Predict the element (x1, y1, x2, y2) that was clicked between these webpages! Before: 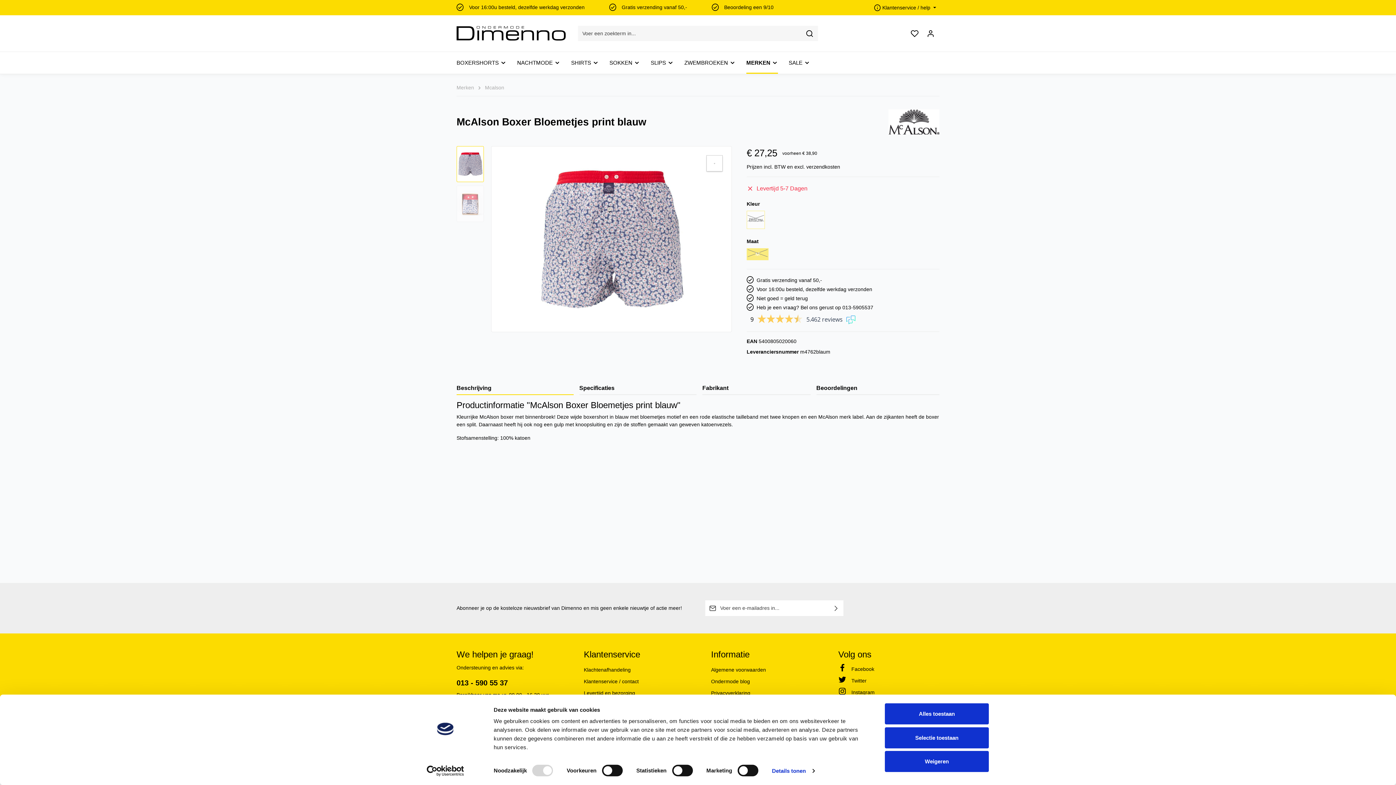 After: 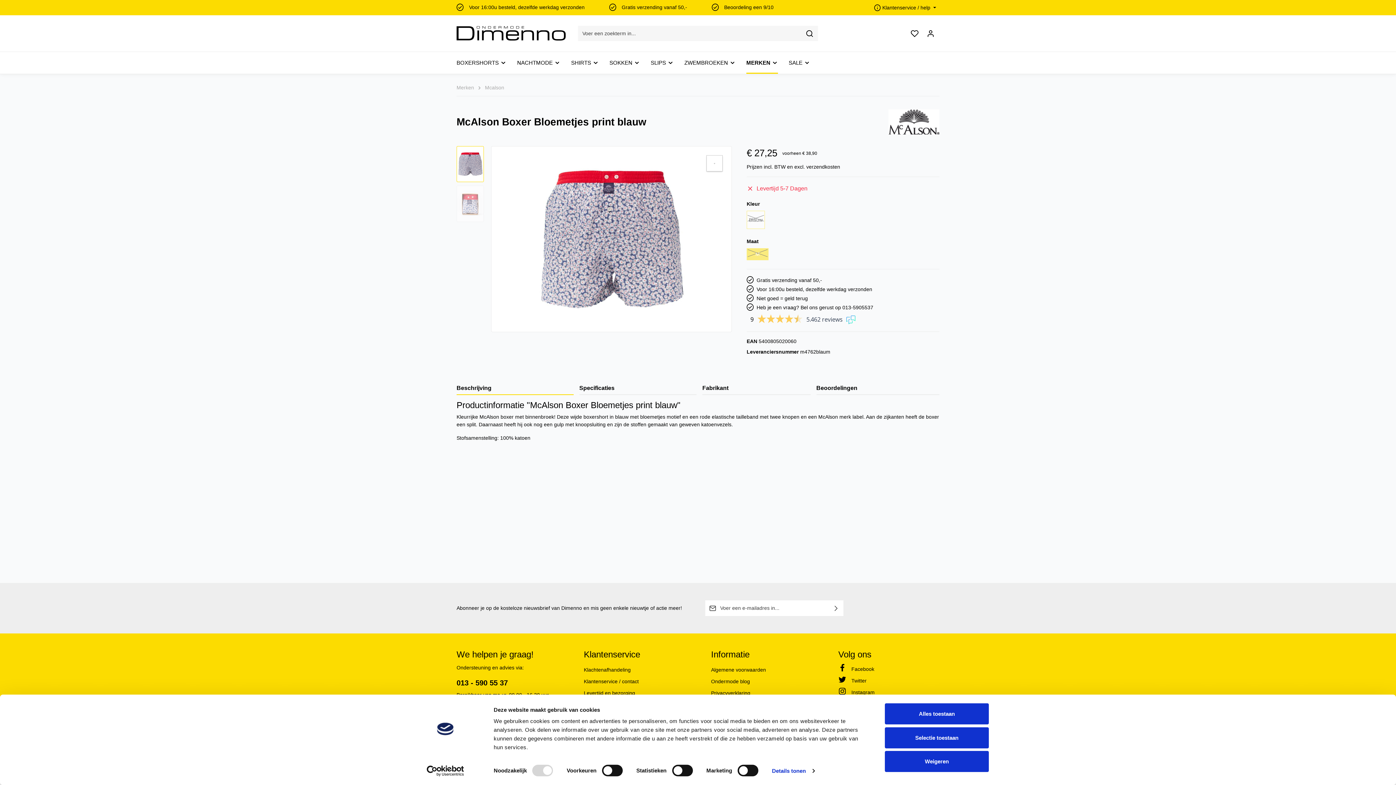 Action: bbox: (456, 382, 573, 395) label: Beschrijving